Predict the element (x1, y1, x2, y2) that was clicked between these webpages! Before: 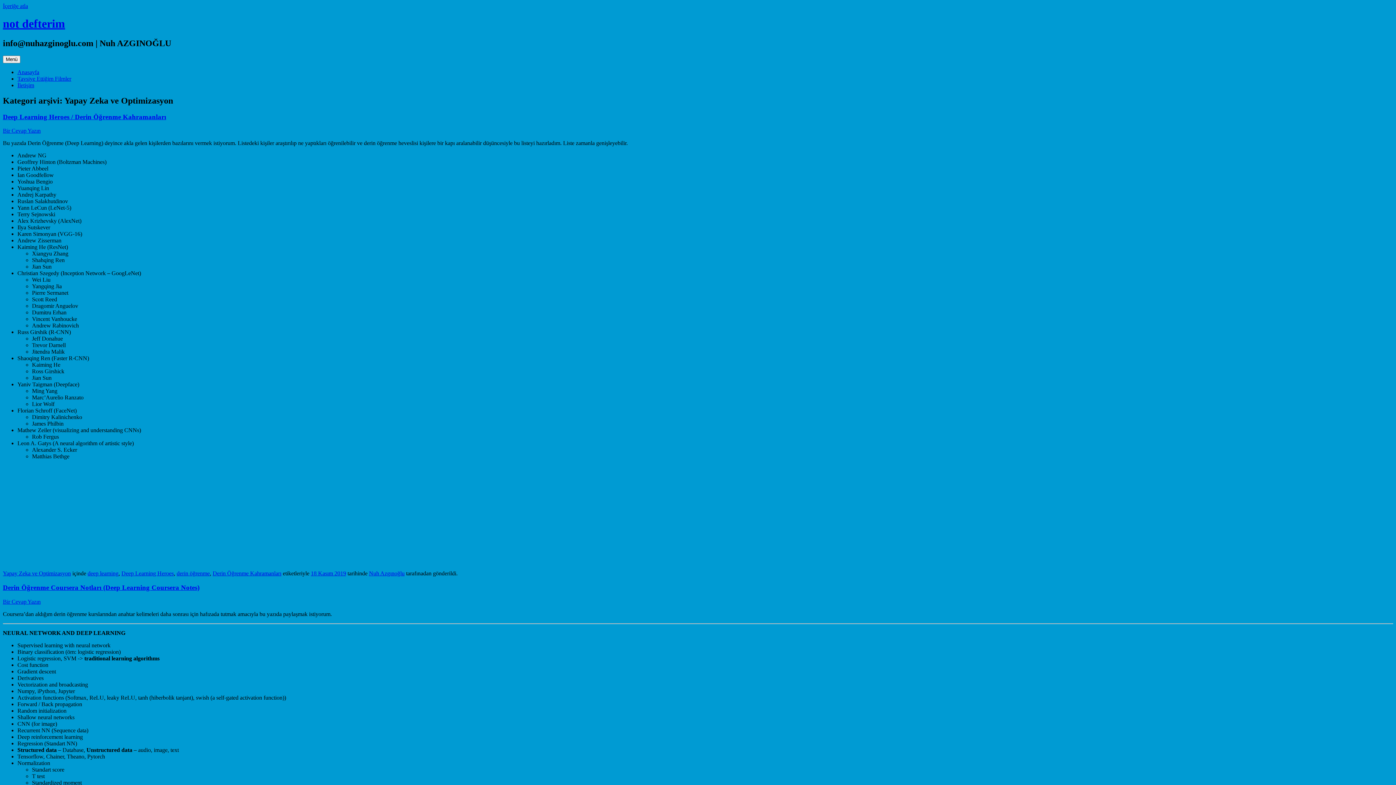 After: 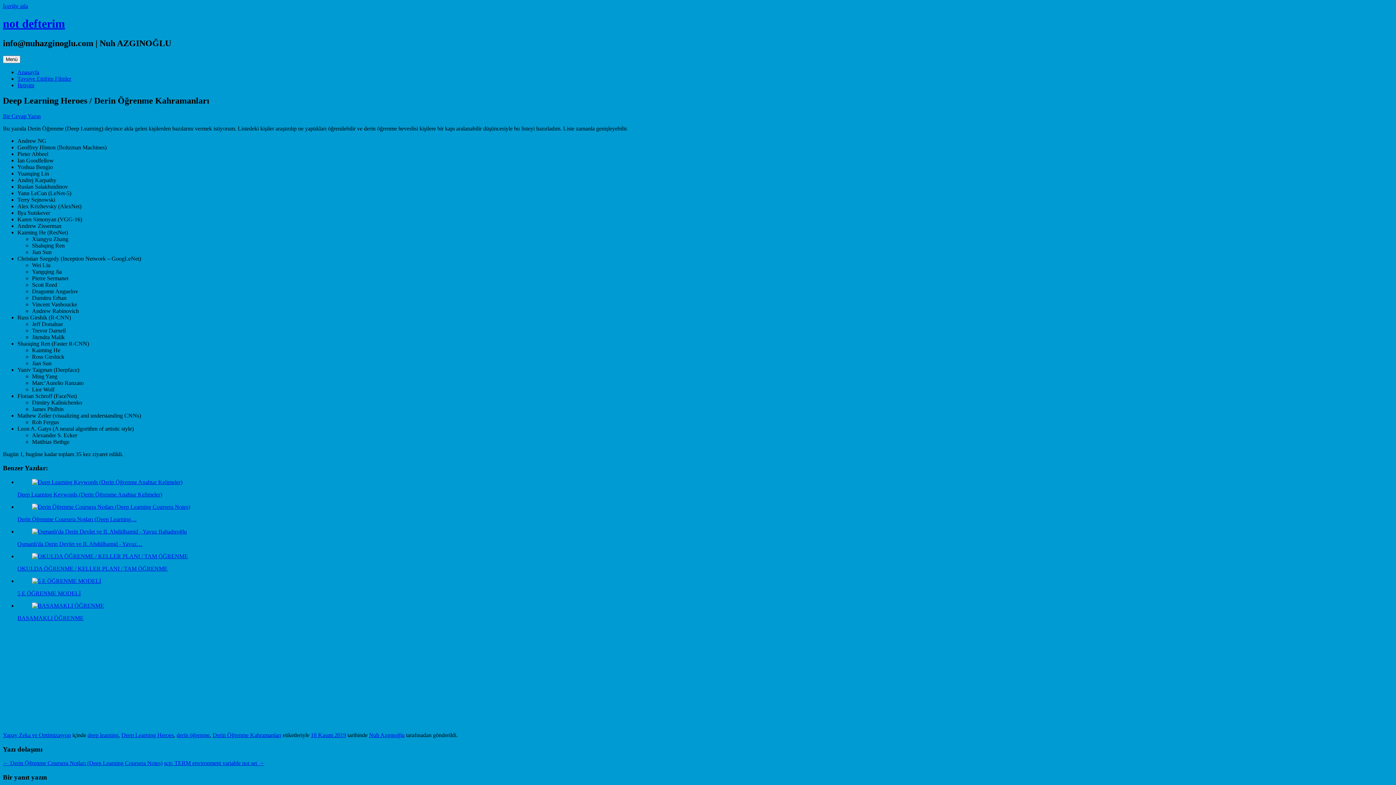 Action: label: 18 Kasım 2019 bbox: (310, 570, 346, 576)